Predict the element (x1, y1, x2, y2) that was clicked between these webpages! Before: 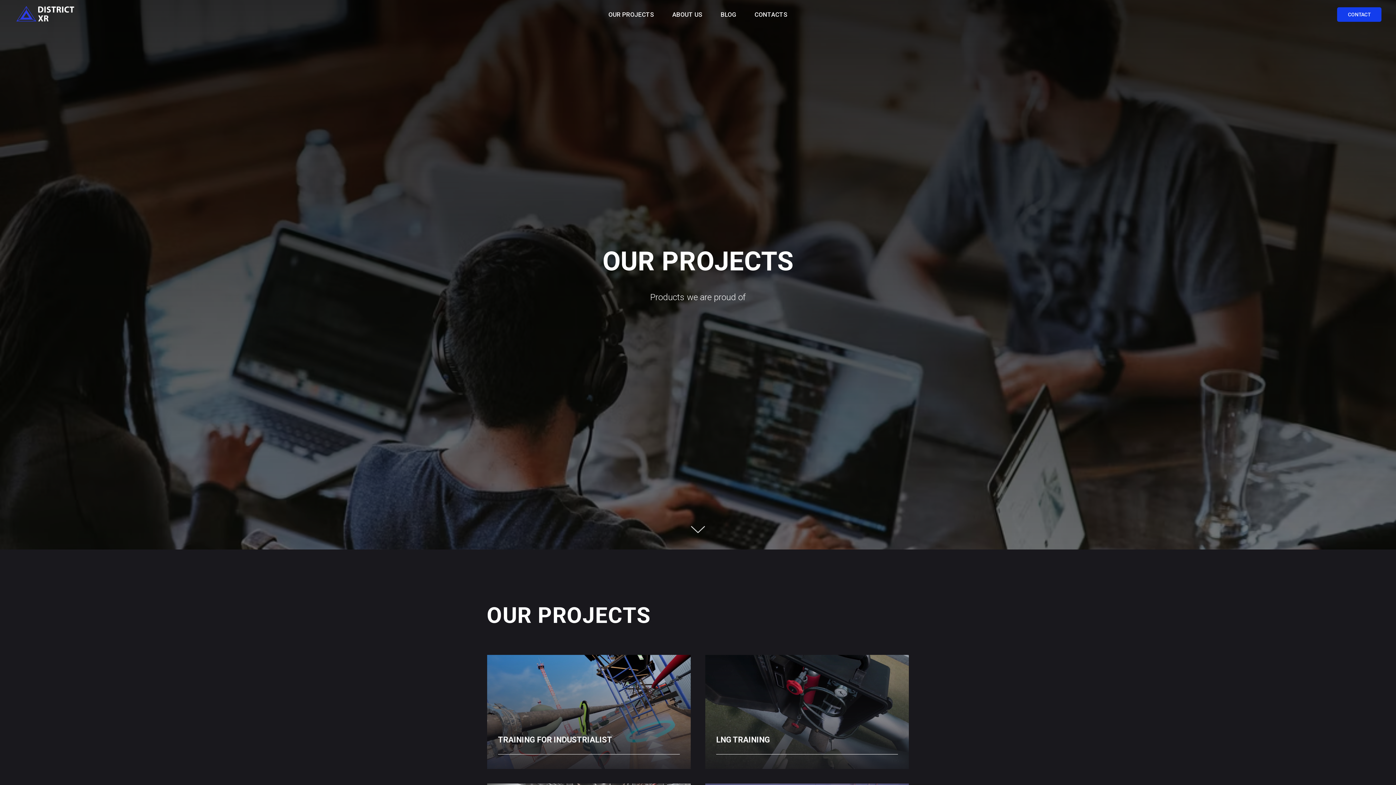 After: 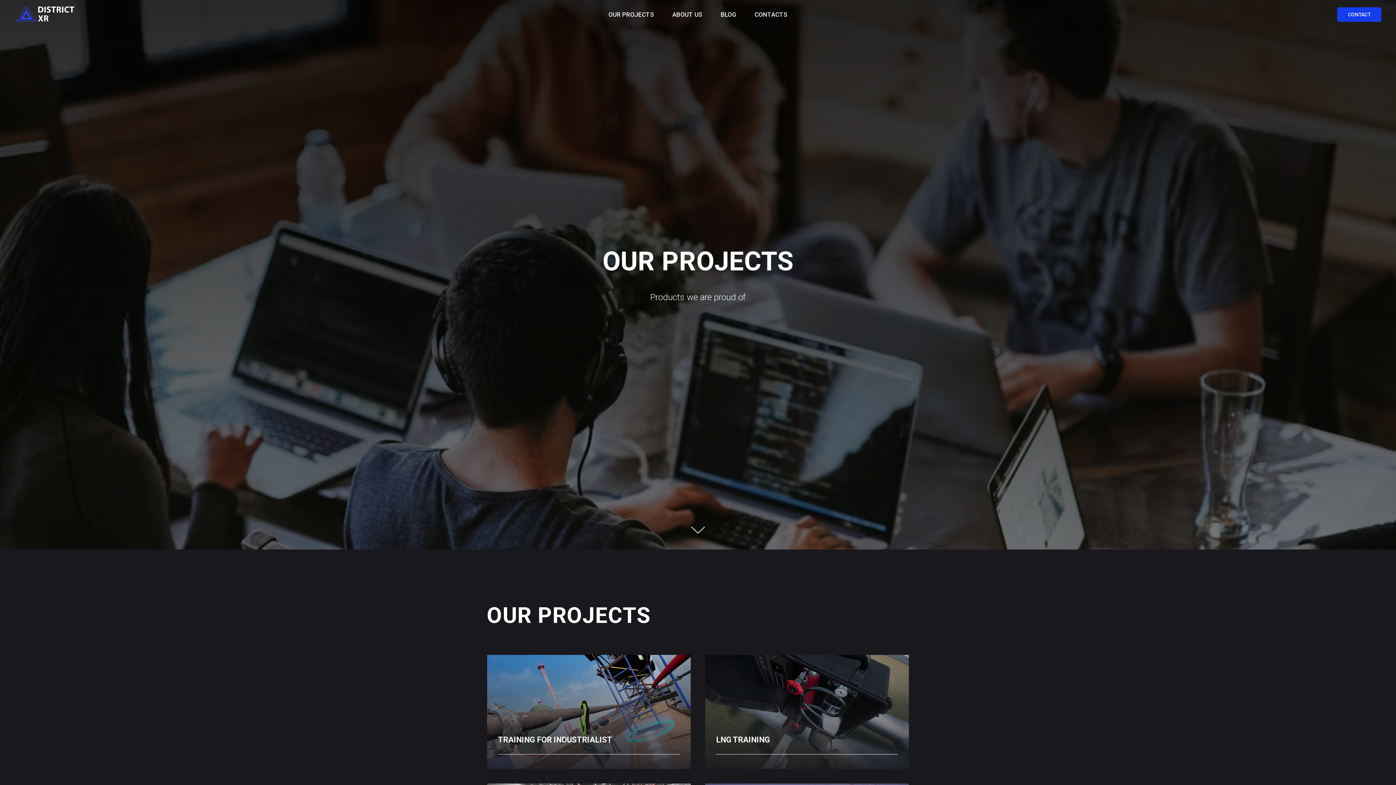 Action: bbox: (720, 10, 736, 18) label: BLOG